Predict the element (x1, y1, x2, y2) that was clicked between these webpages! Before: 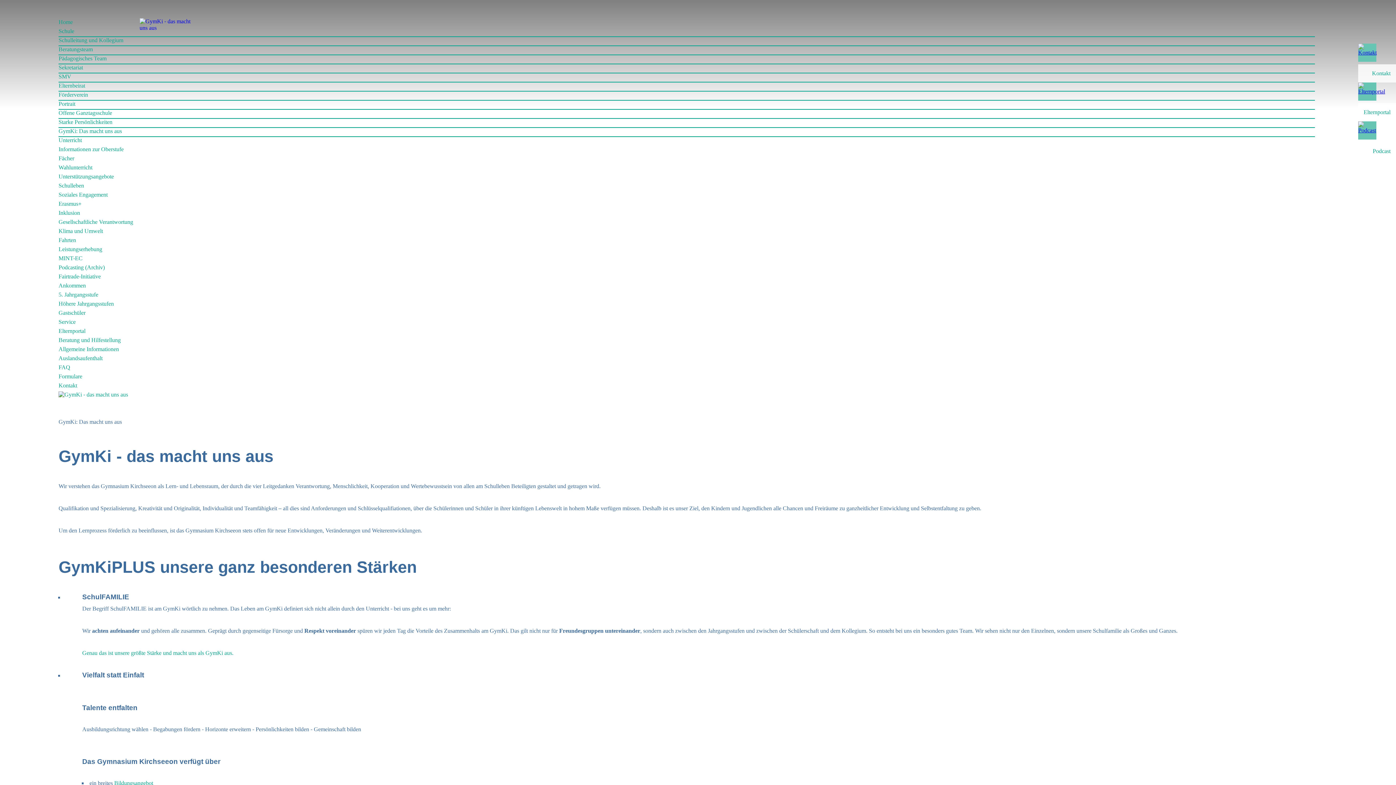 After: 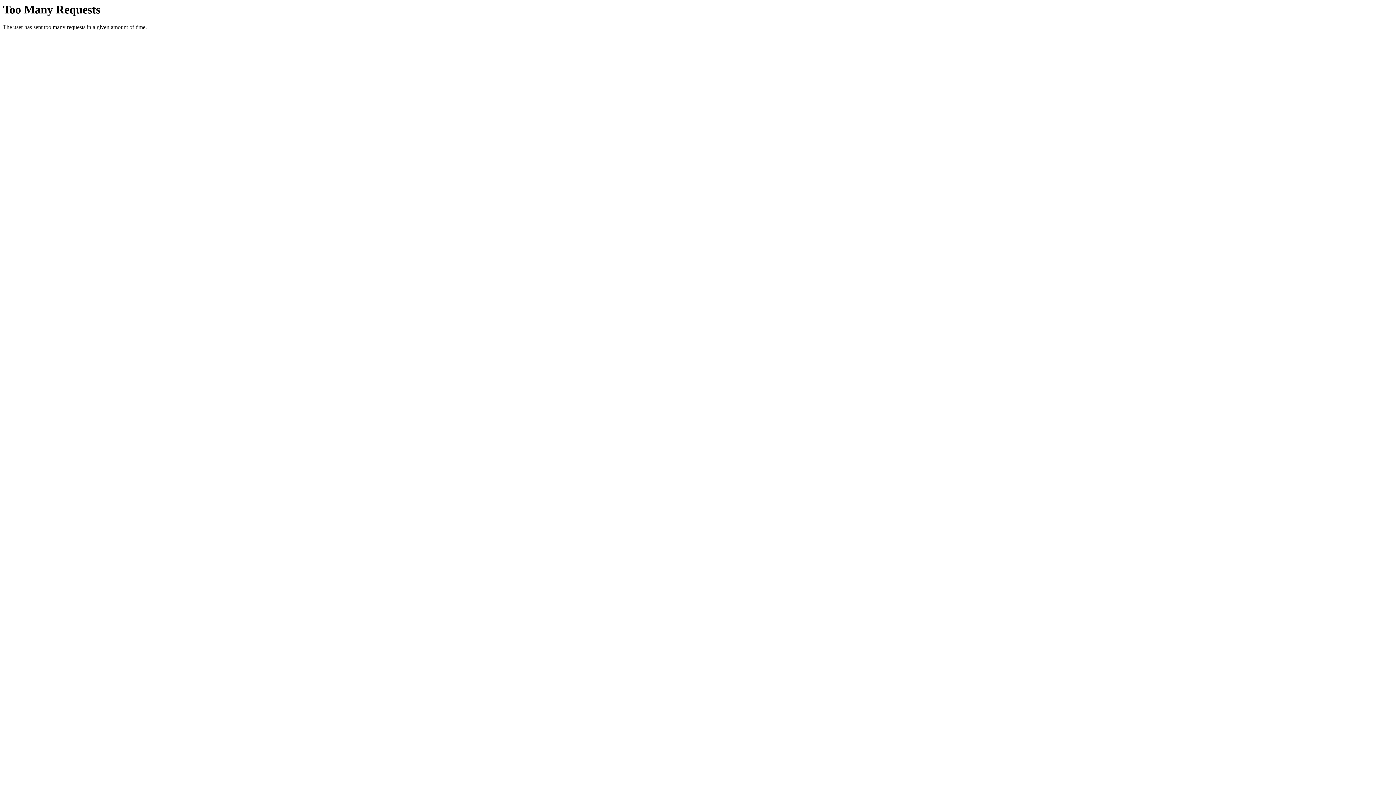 Action: label: MINT-EC bbox: (58, 255, 1315, 264)